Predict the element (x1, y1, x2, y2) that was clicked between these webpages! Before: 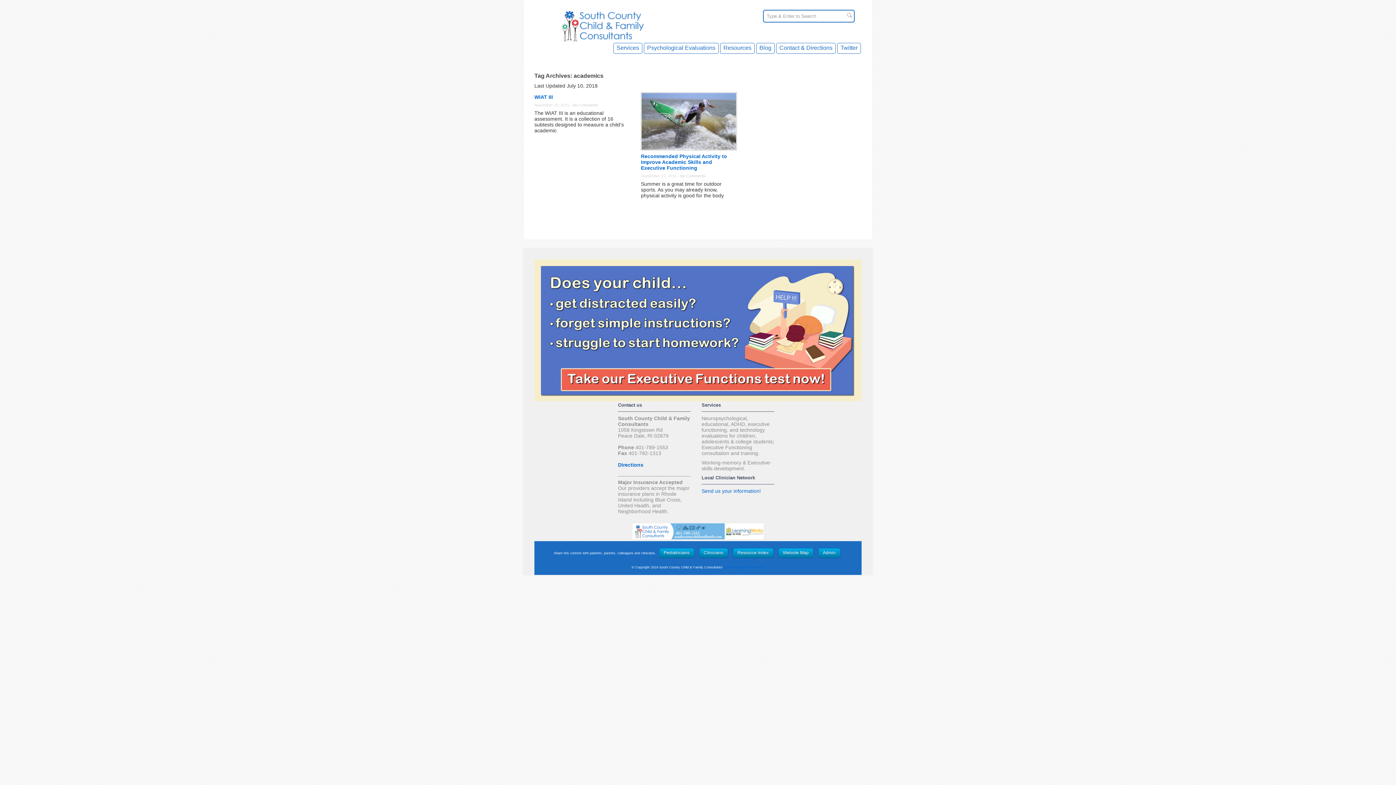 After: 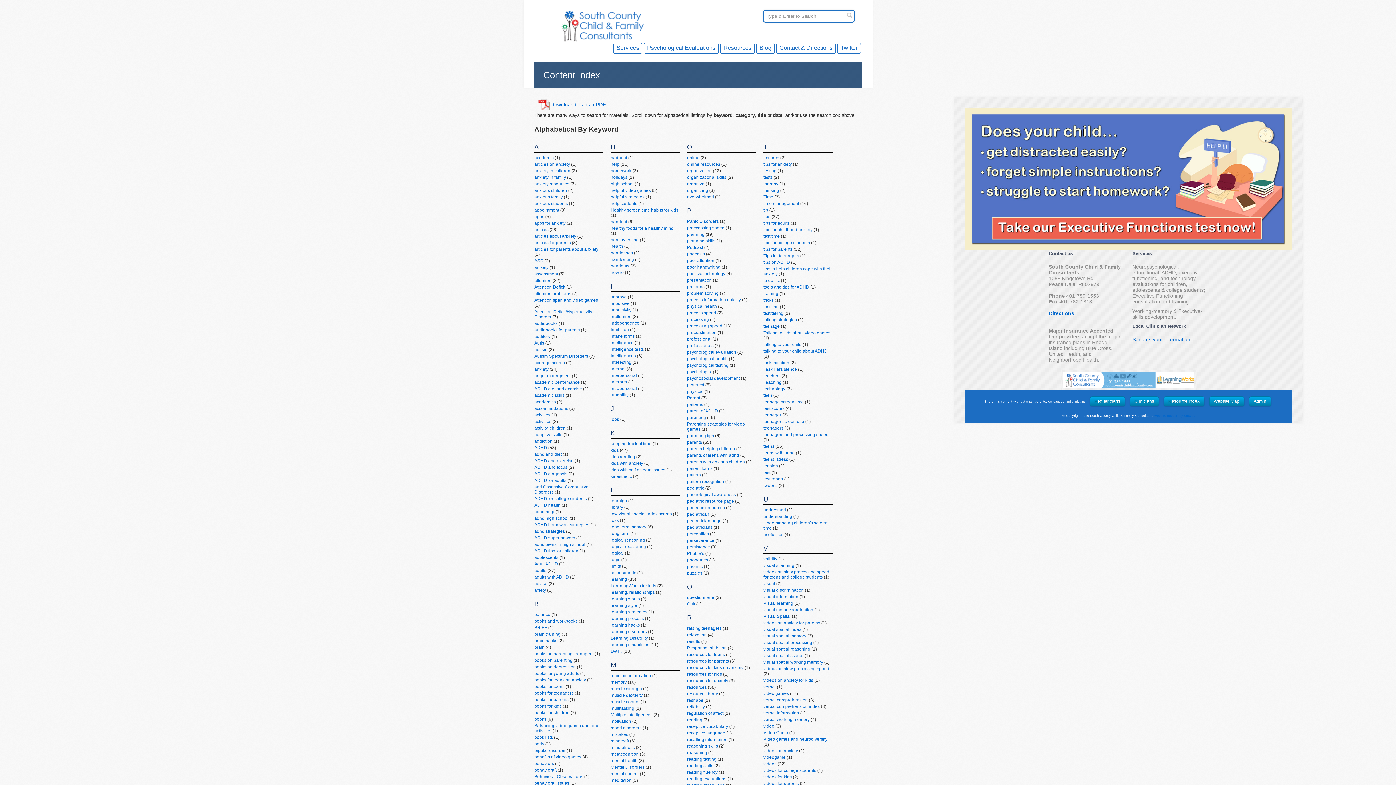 Action: bbox: (732, 548, 773, 558) label: Resource Index